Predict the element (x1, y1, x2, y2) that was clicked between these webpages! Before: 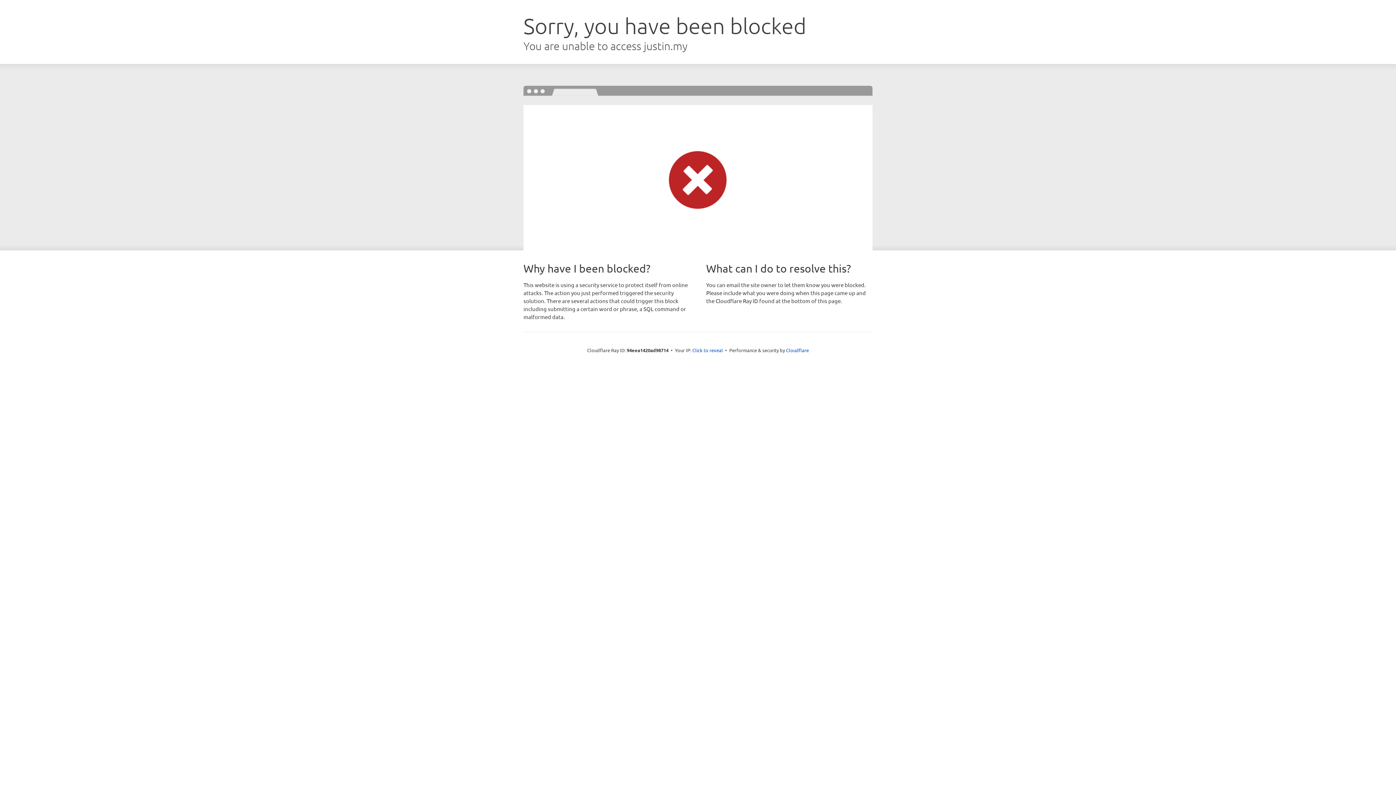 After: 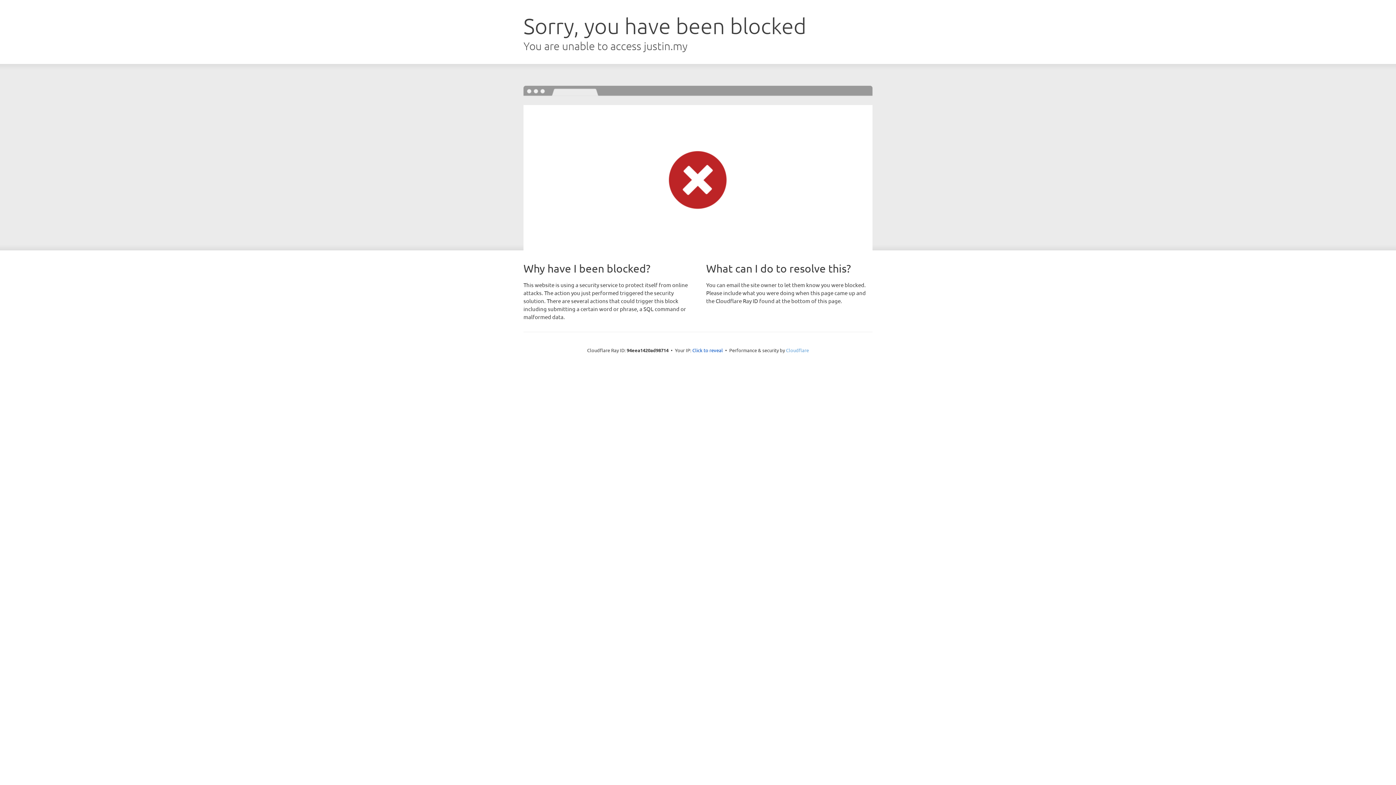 Action: label: Cloudflare bbox: (786, 347, 809, 353)